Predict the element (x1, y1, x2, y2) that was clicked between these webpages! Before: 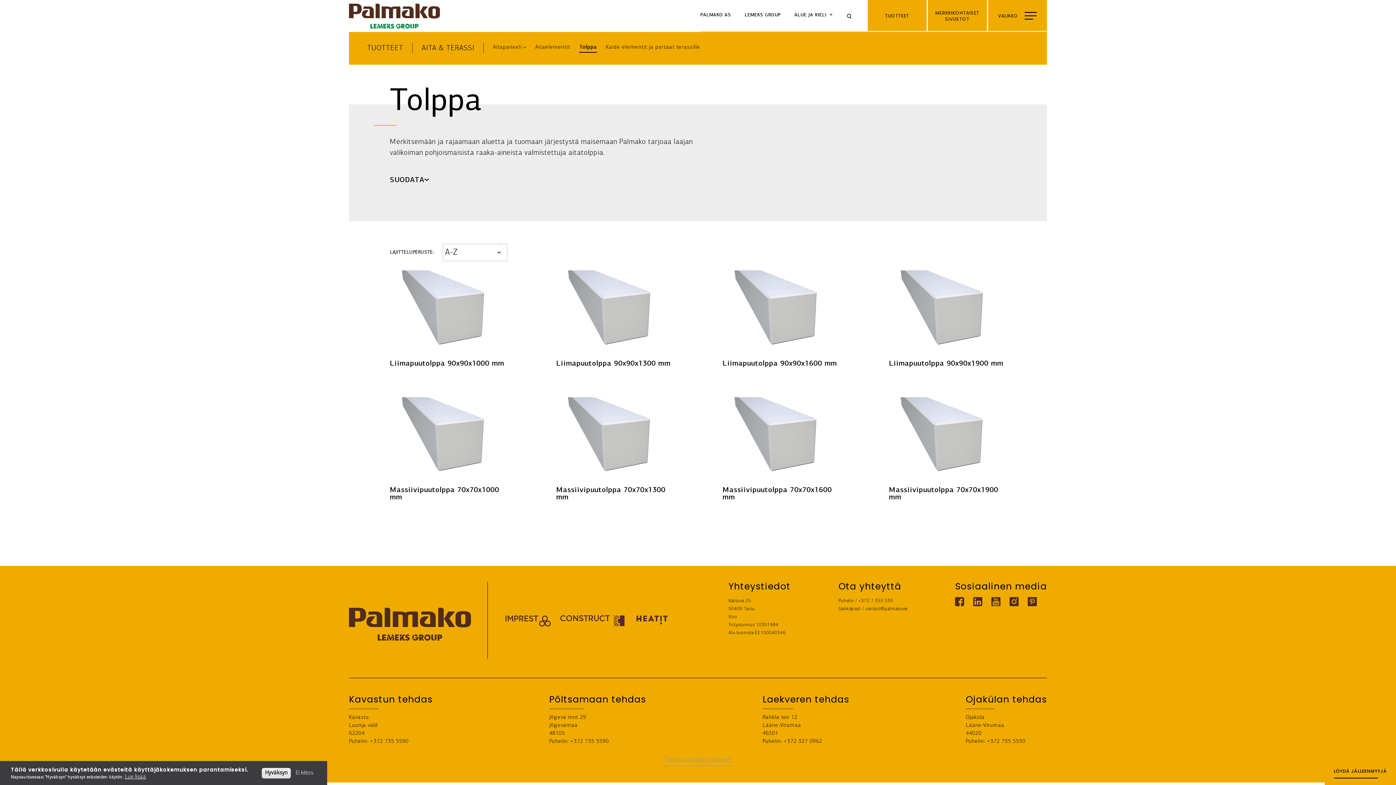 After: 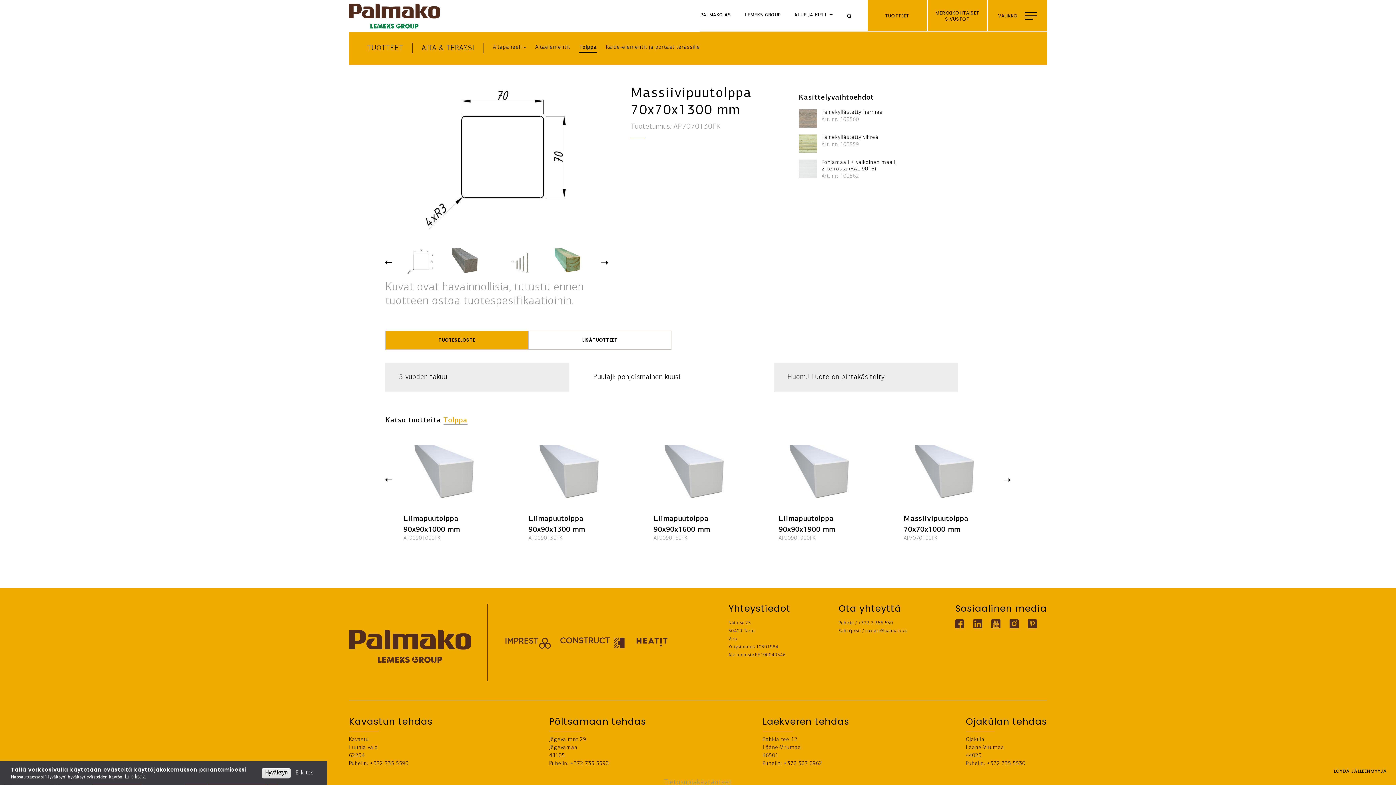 Action: bbox: (556, 397, 673, 500) label: Massiivipuutolppa 70x70x1300 mm